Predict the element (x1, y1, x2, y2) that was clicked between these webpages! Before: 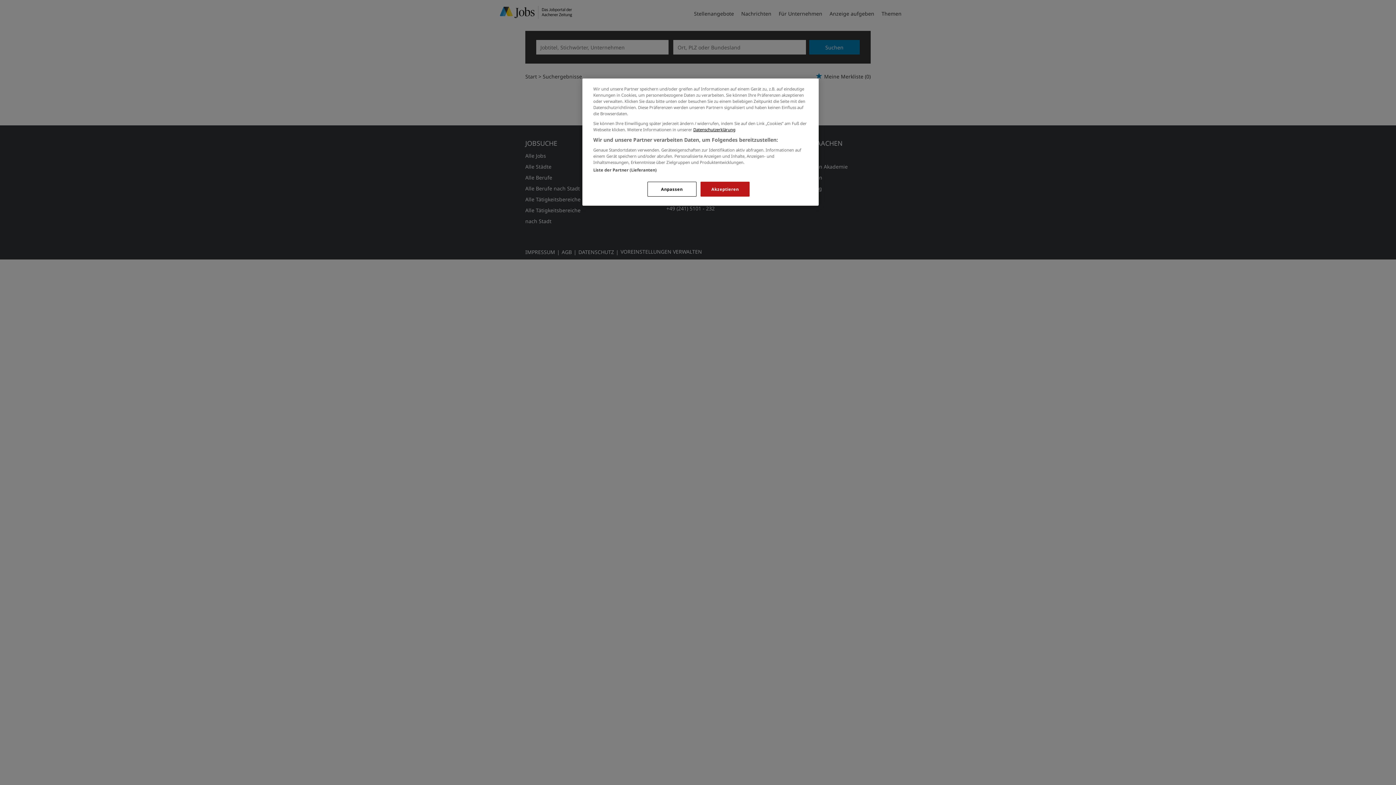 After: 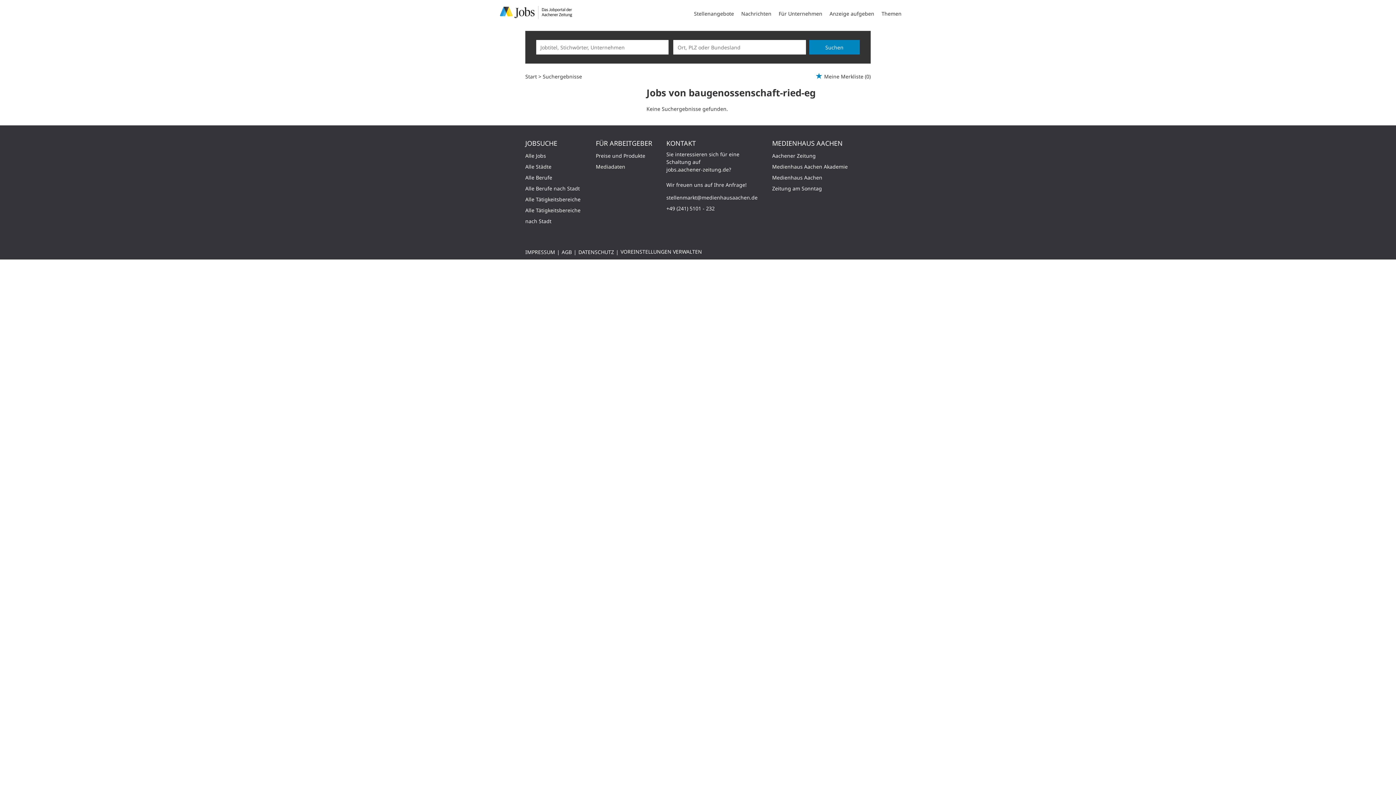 Action: label: Akzeptieren bbox: (700, 181, 749, 196)